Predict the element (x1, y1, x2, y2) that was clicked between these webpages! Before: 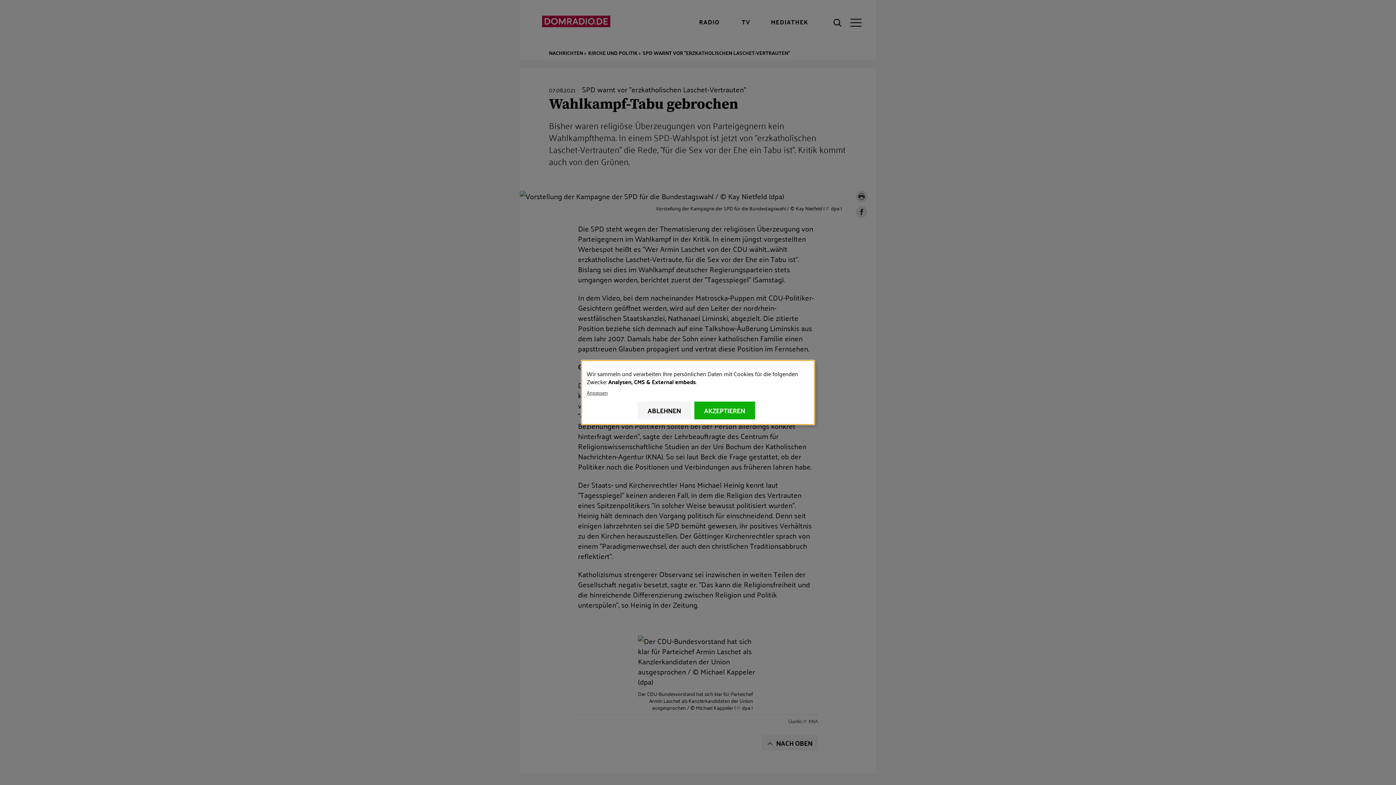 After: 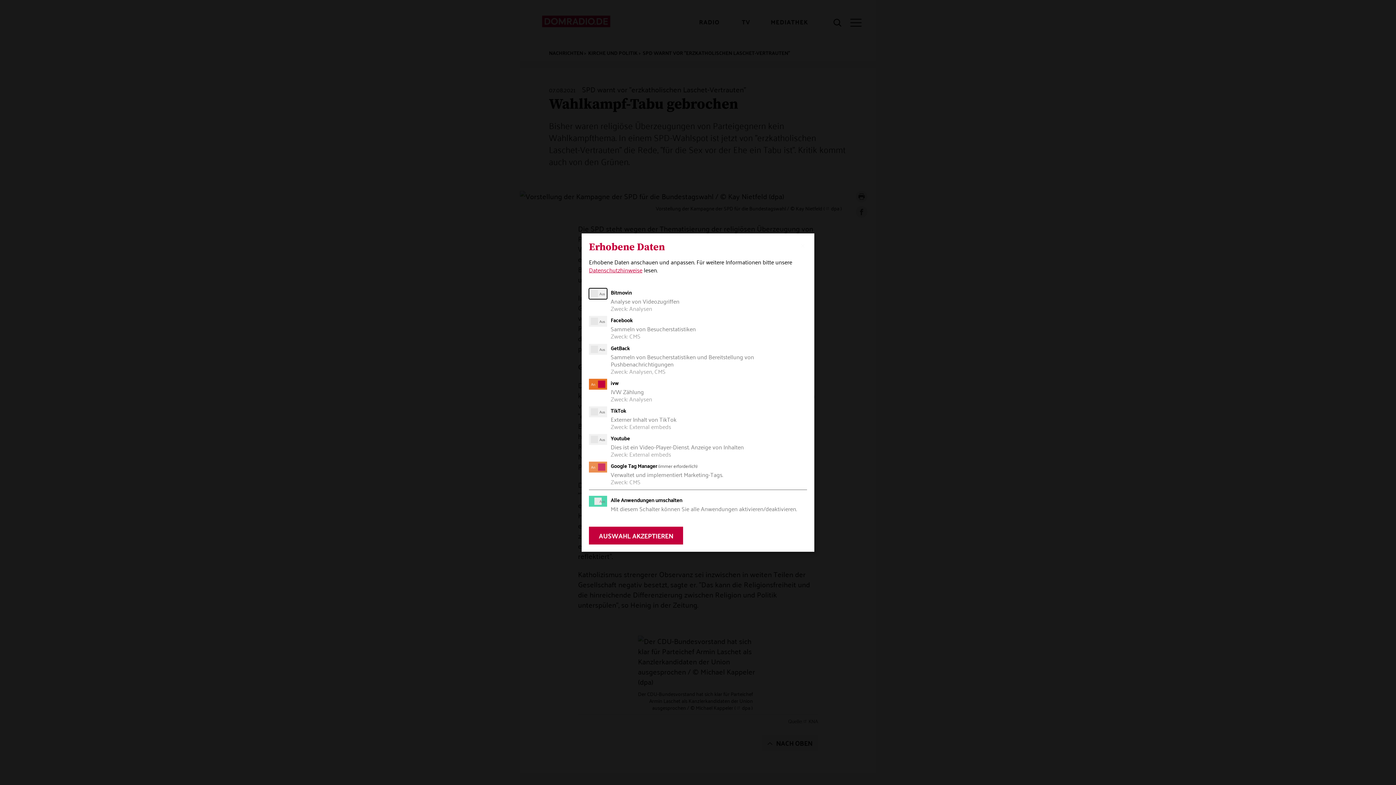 Action: label: Anpassen bbox: (586, 389, 806, 396)